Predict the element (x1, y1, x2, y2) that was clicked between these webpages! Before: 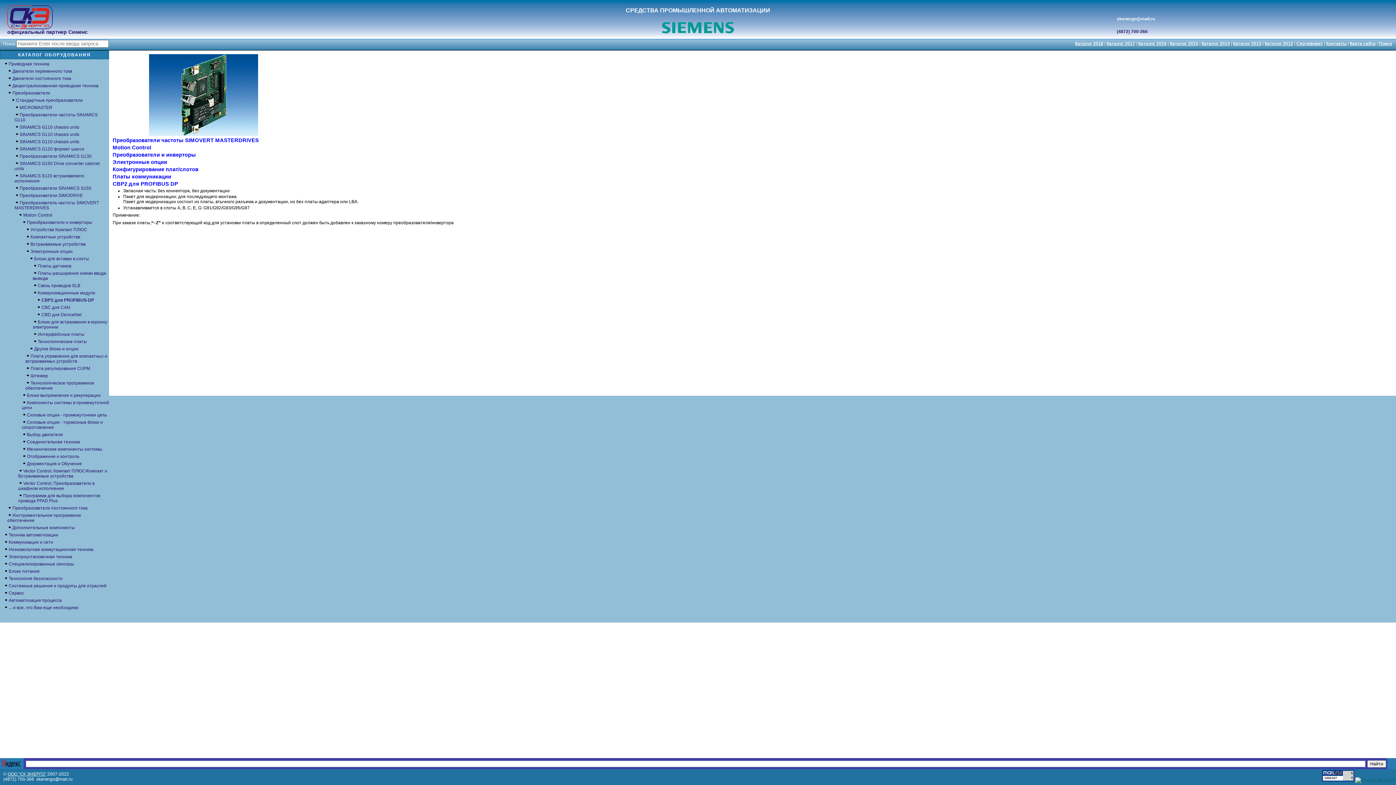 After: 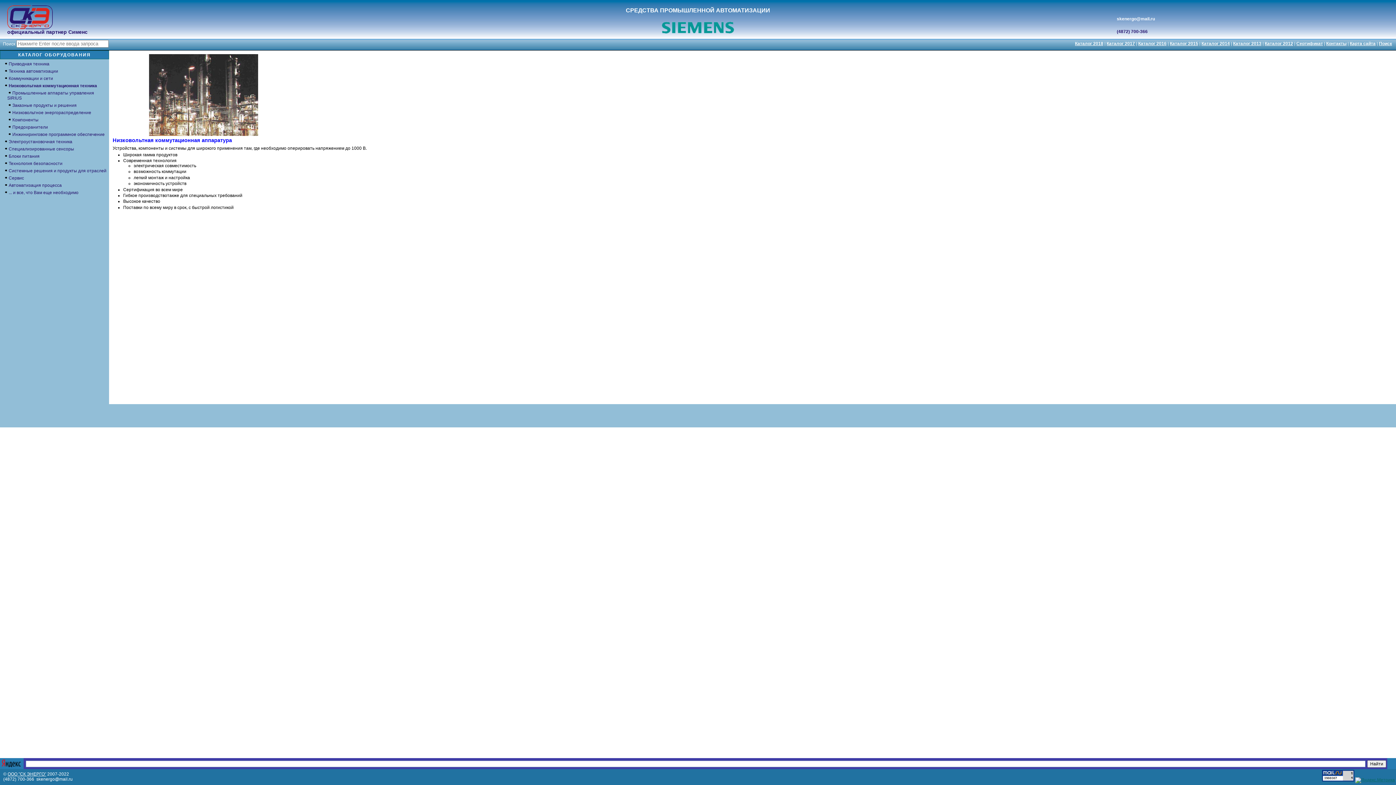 Action: bbox: (3, 547, 93, 552) label: Низковольтная коммутационная техника